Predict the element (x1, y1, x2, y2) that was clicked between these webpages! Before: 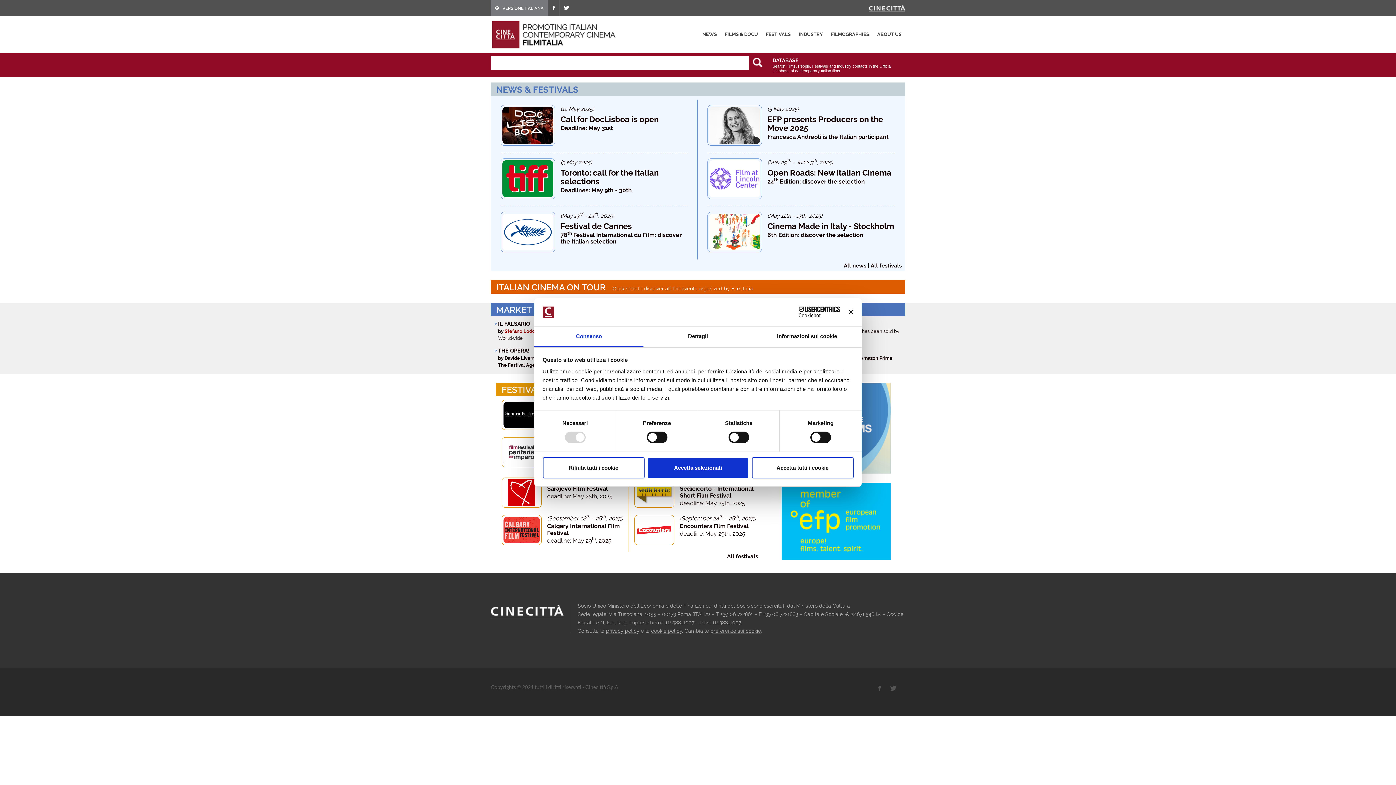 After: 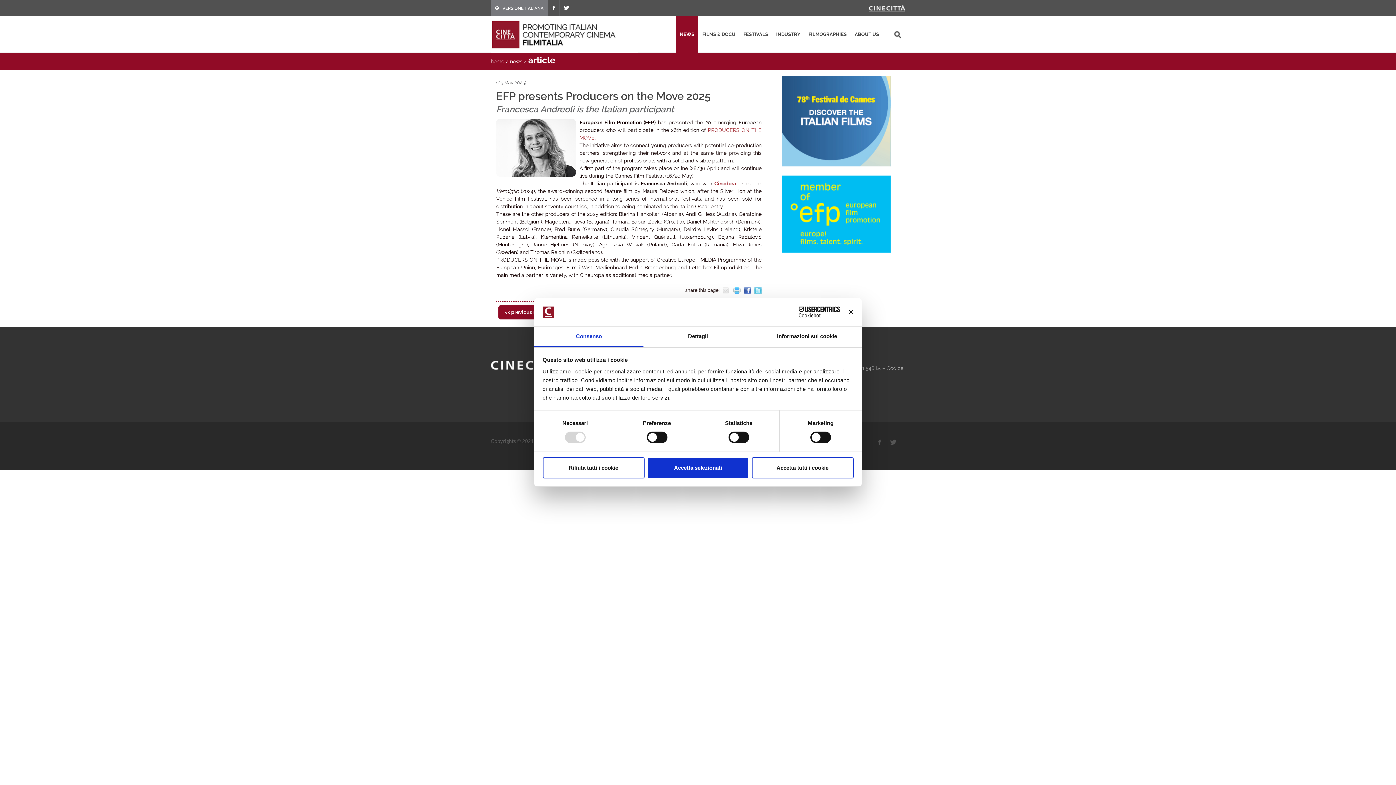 Action: label: Francesca Andreoli is the Italian participant bbox: (767, 133, 888, 140)